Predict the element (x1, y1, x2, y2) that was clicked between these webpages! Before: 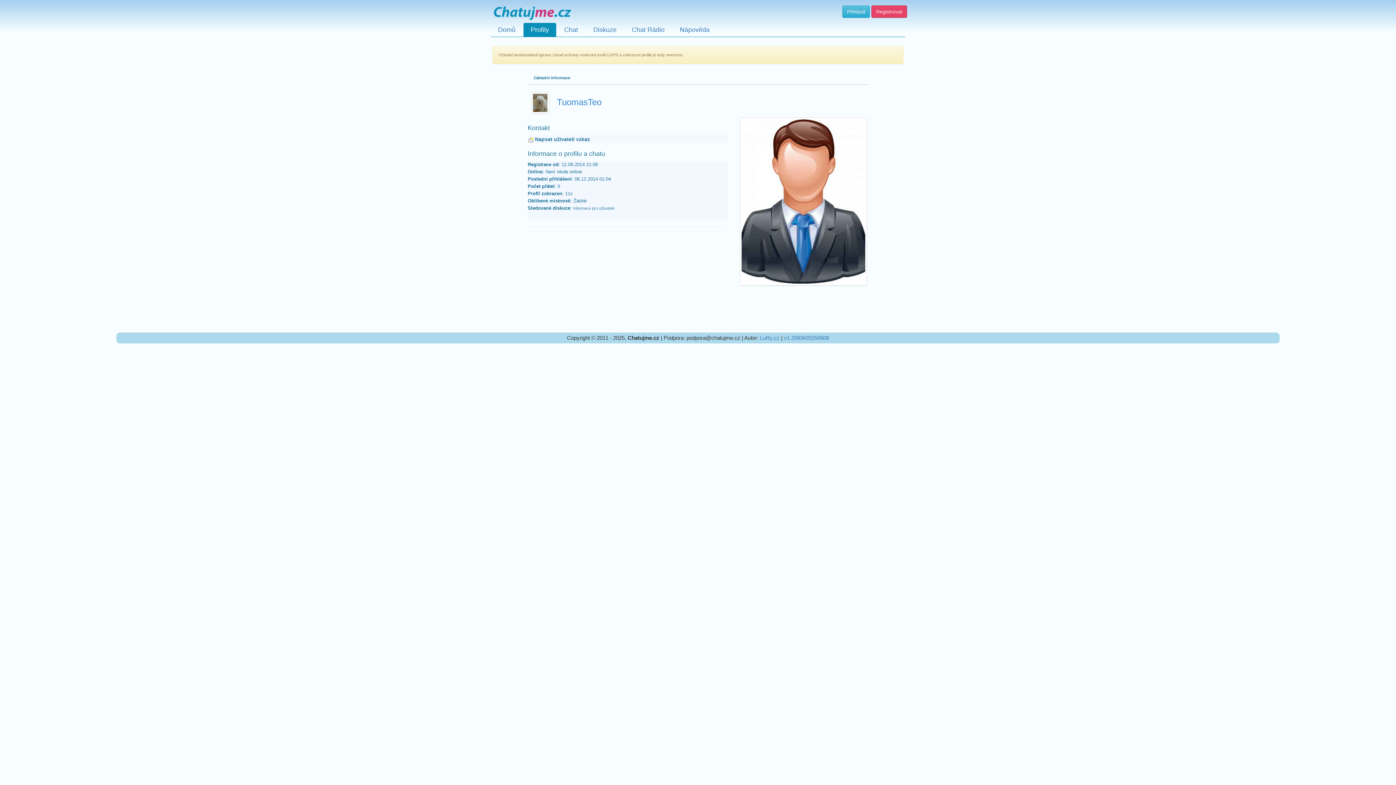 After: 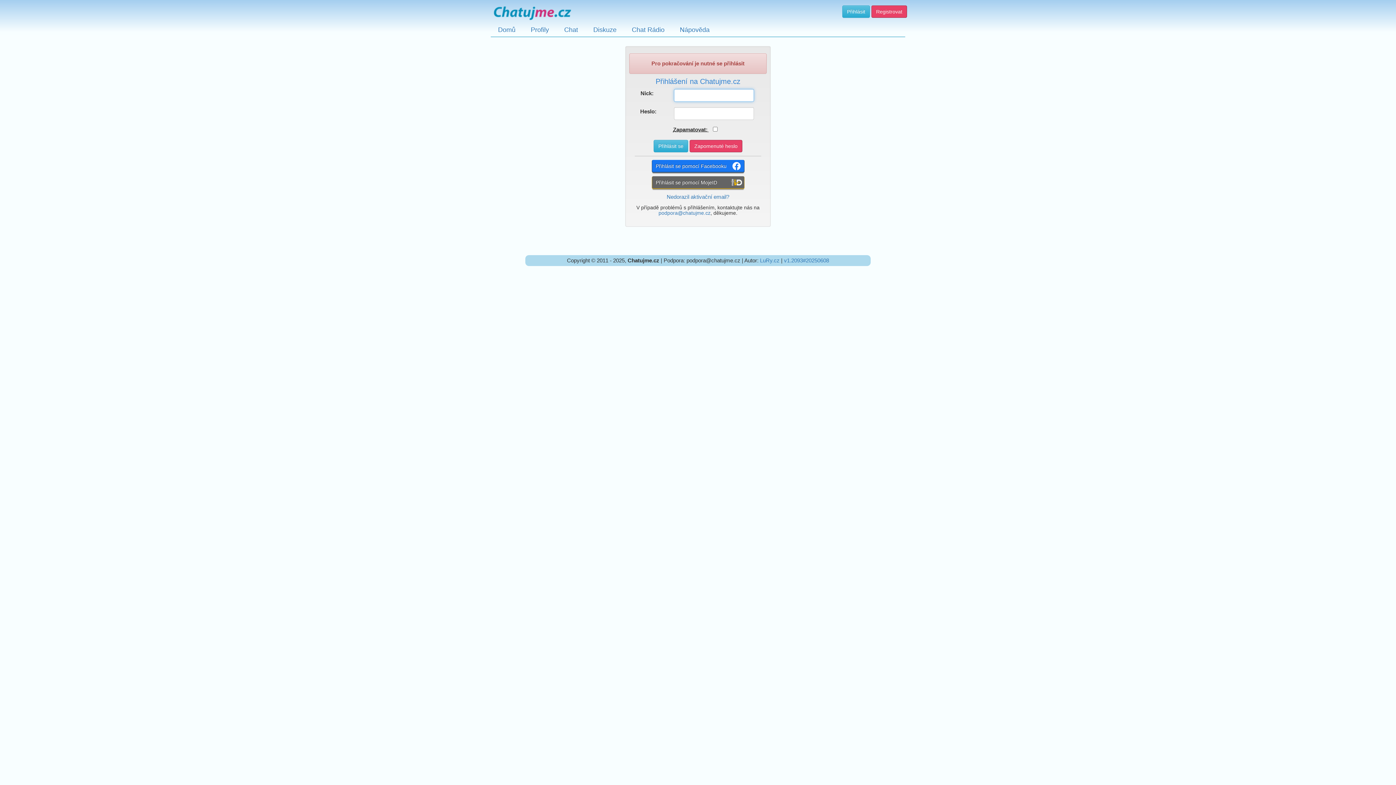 Action: label: Napsat uživateli vzkaz bbox: (535, 137, 590, 141)